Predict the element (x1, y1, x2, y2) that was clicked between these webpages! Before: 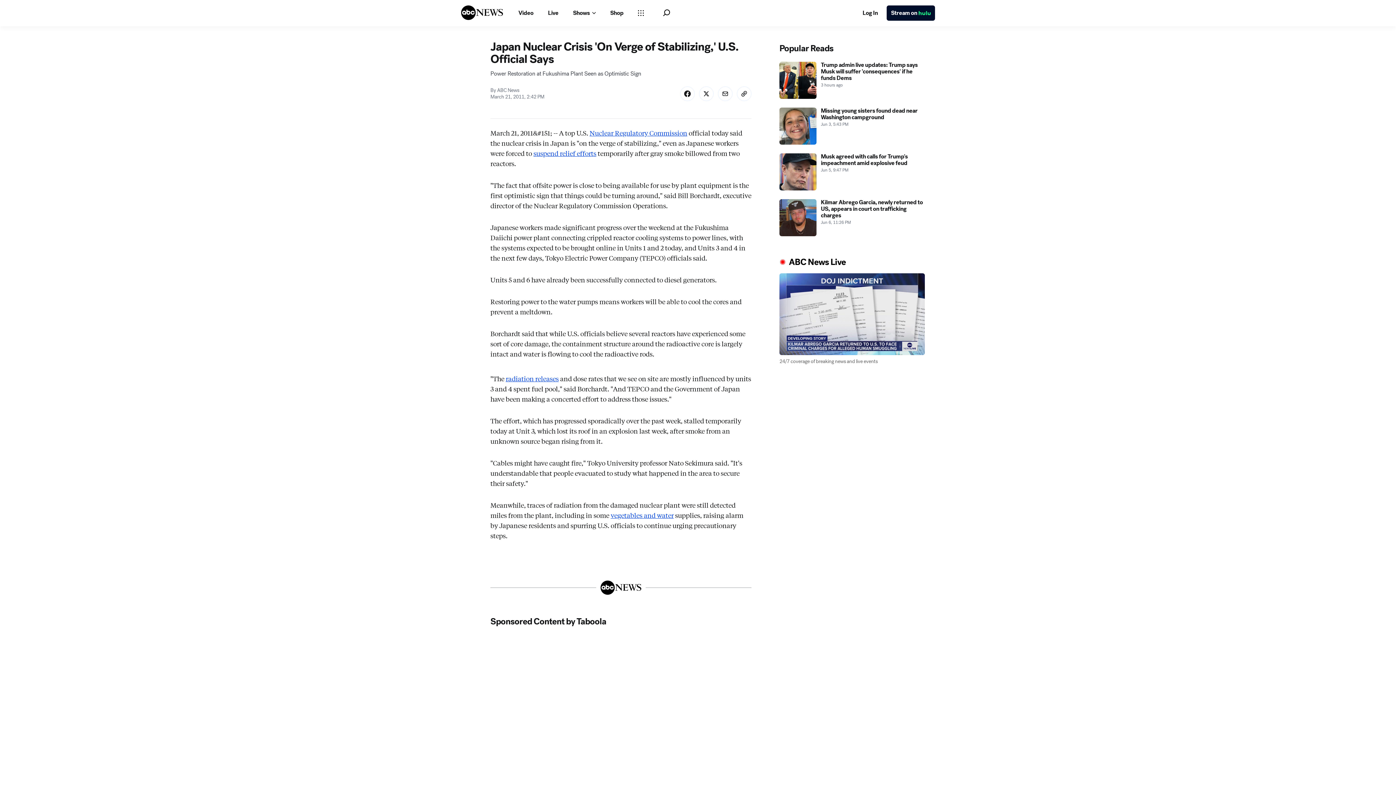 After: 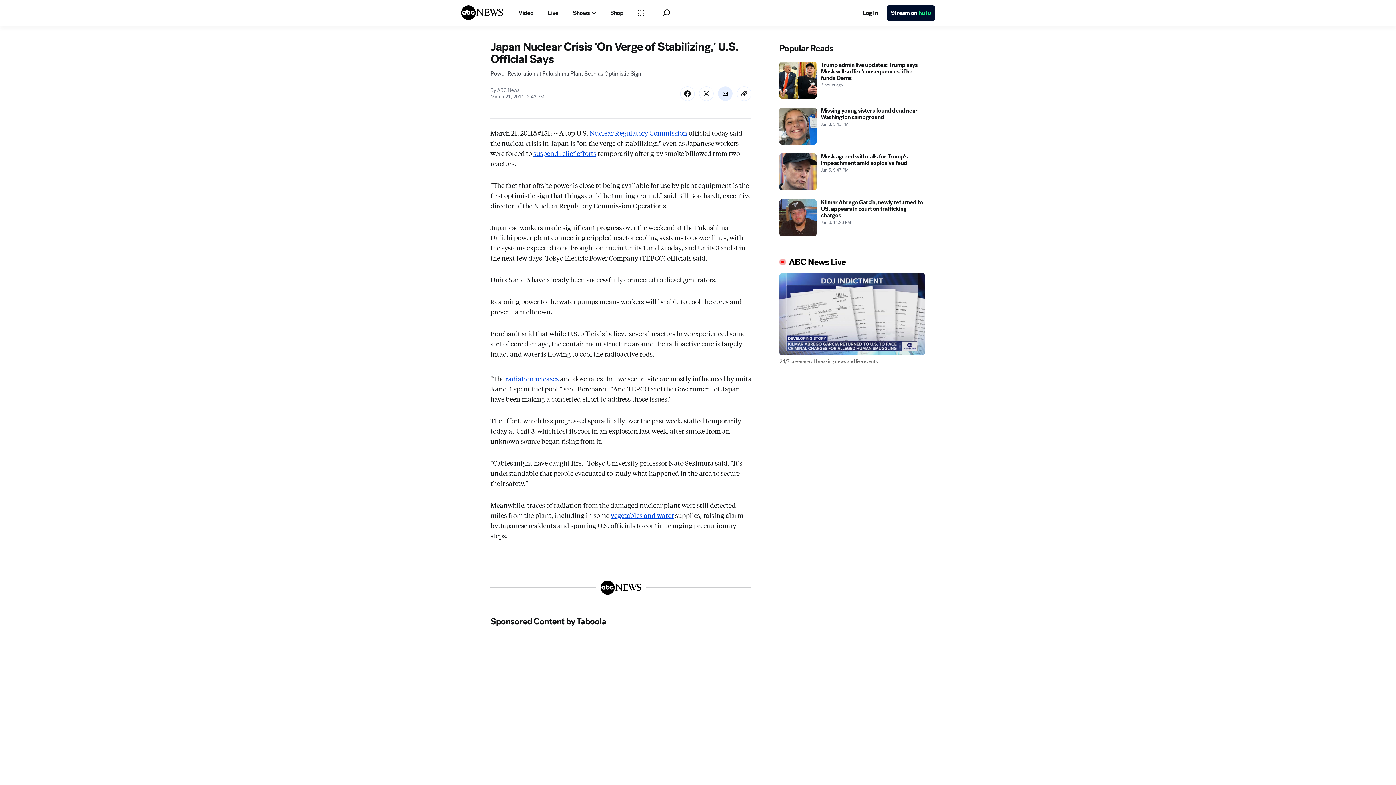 Action: bbox: (718, 119, 732, 133) label: Share Story by Email